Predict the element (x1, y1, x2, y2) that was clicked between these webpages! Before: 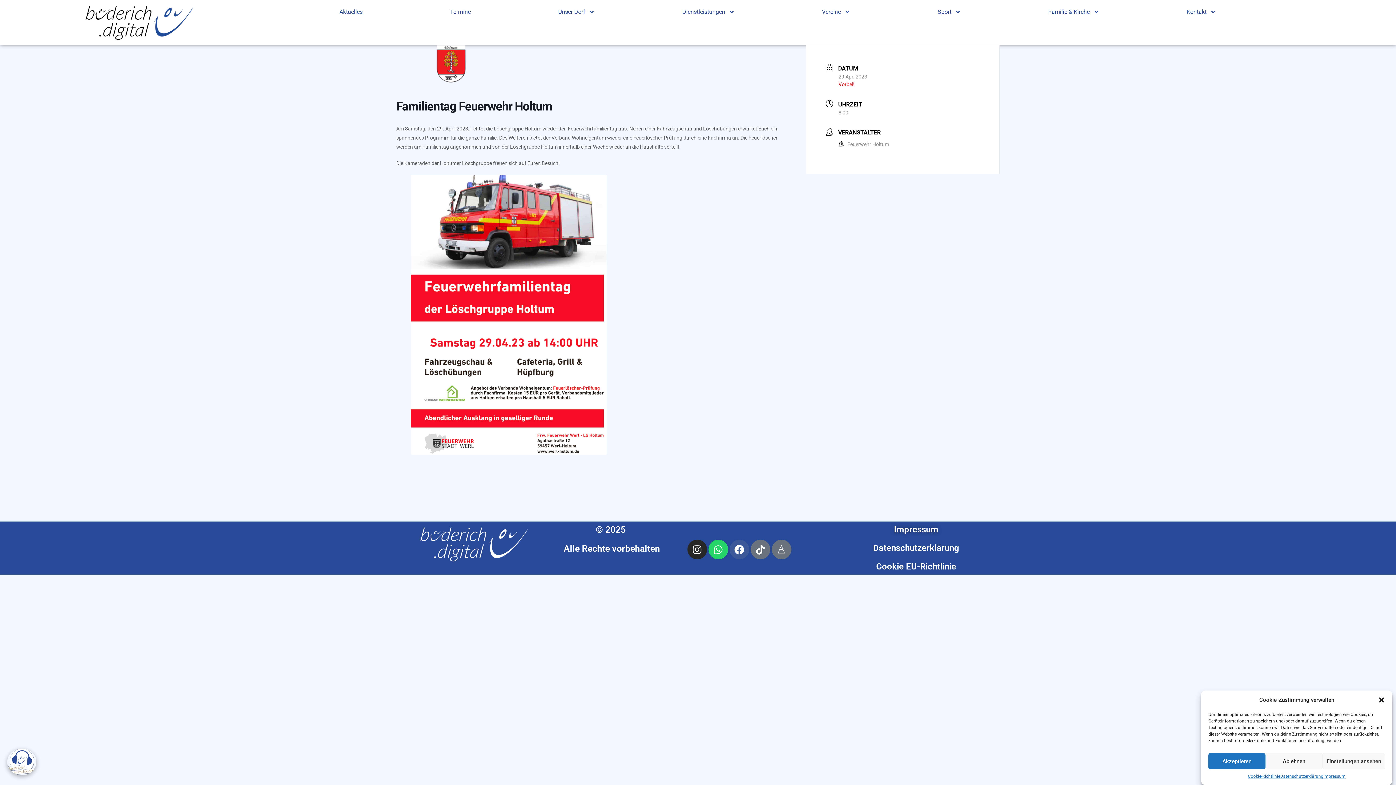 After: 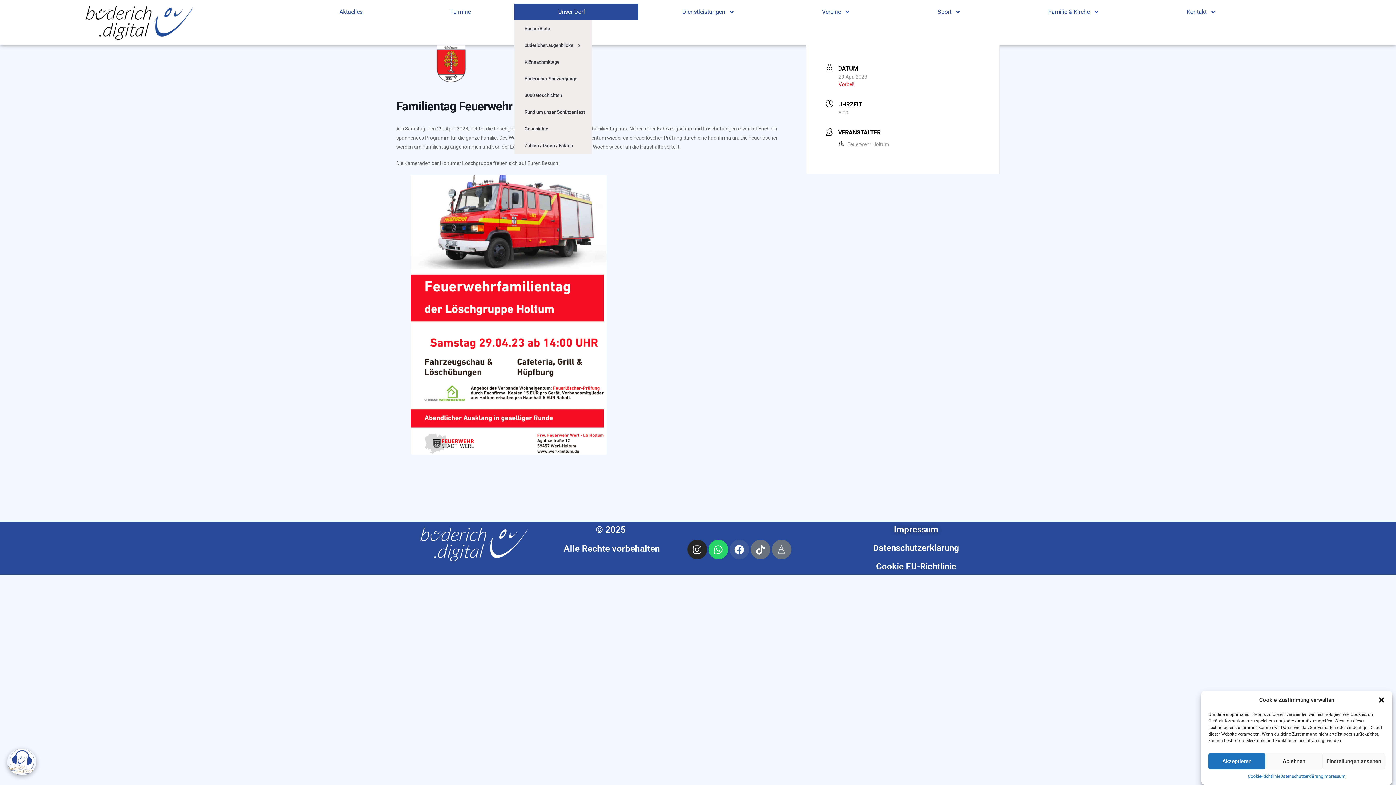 Action: label: Unser Dorf bbox: (514, 3, 638, 20)